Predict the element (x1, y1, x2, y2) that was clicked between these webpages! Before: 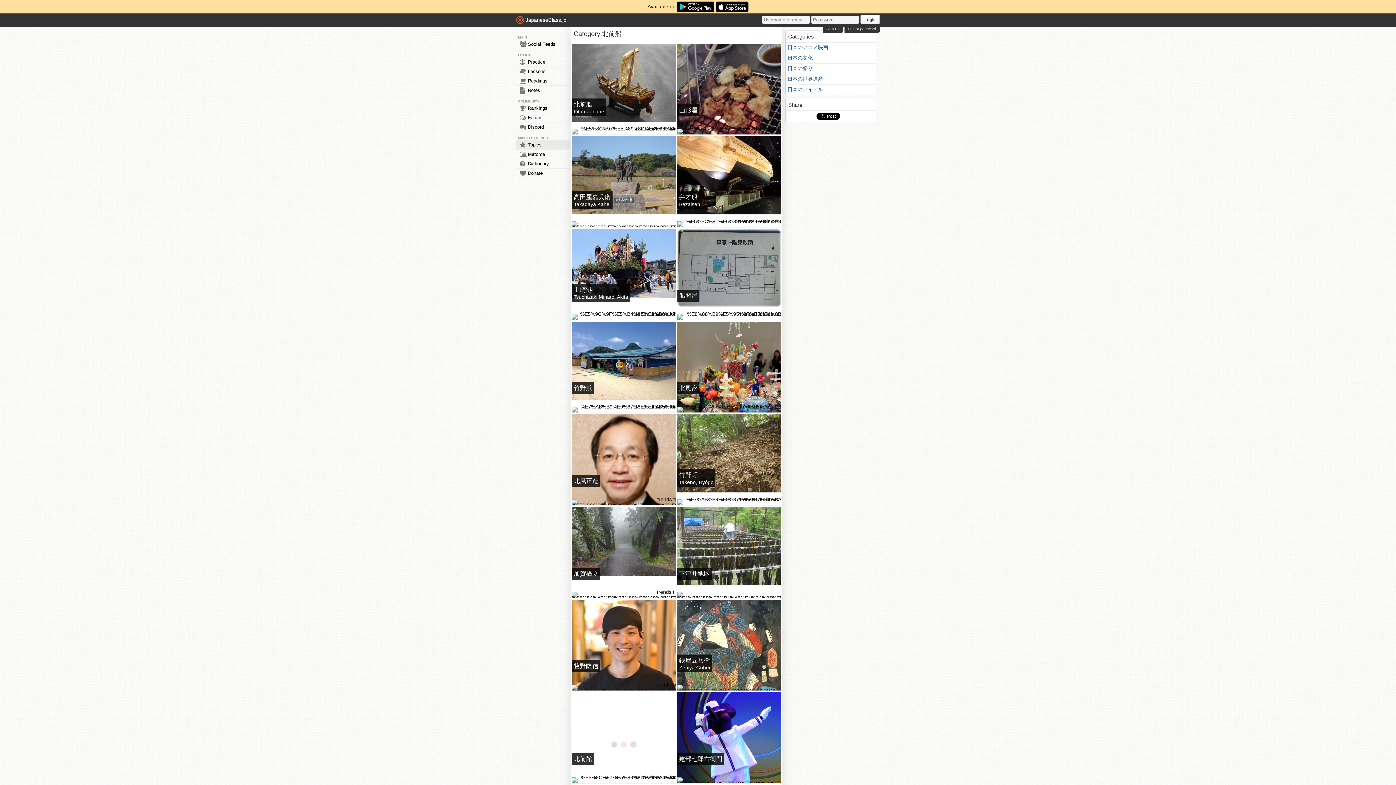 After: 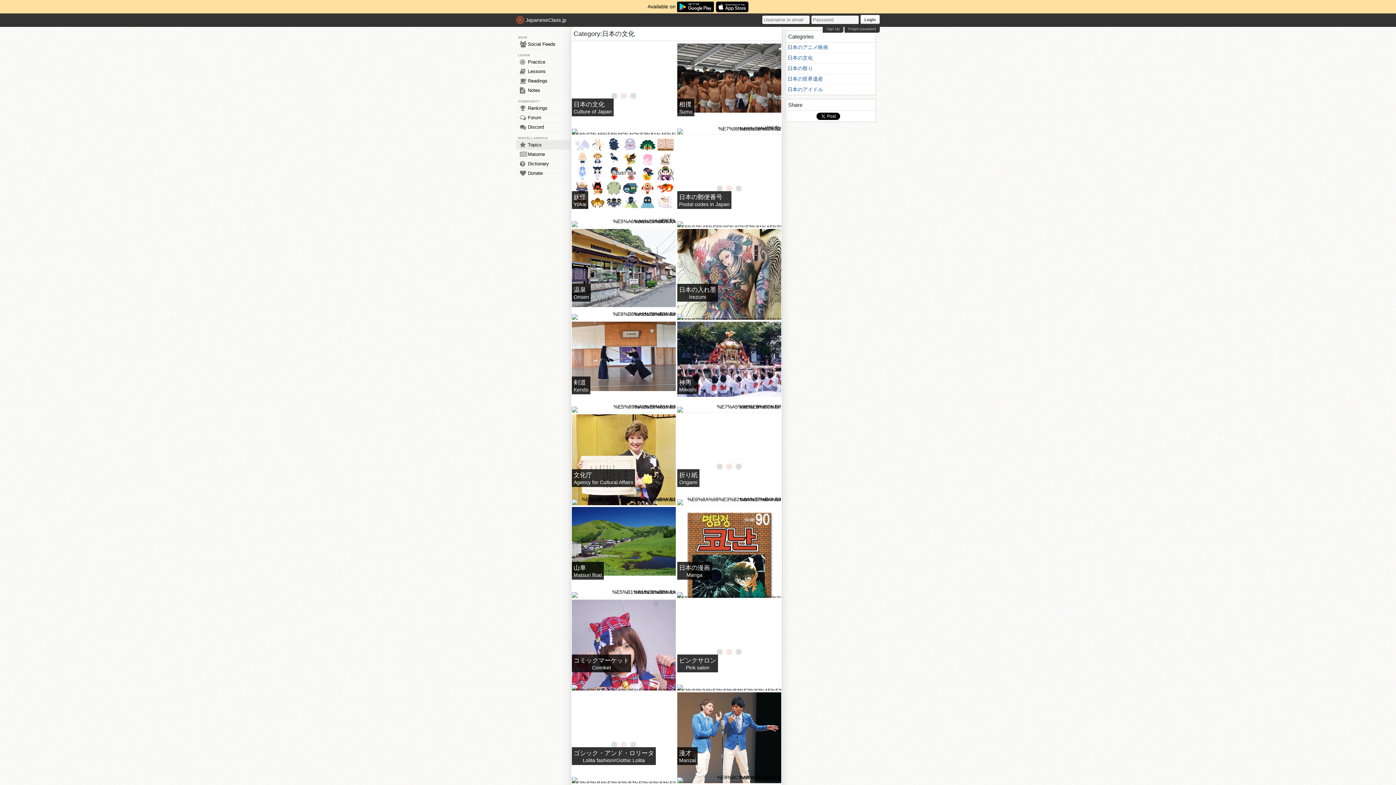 Action: bbox: (785, 53, 876, 63) label: 日本の文化